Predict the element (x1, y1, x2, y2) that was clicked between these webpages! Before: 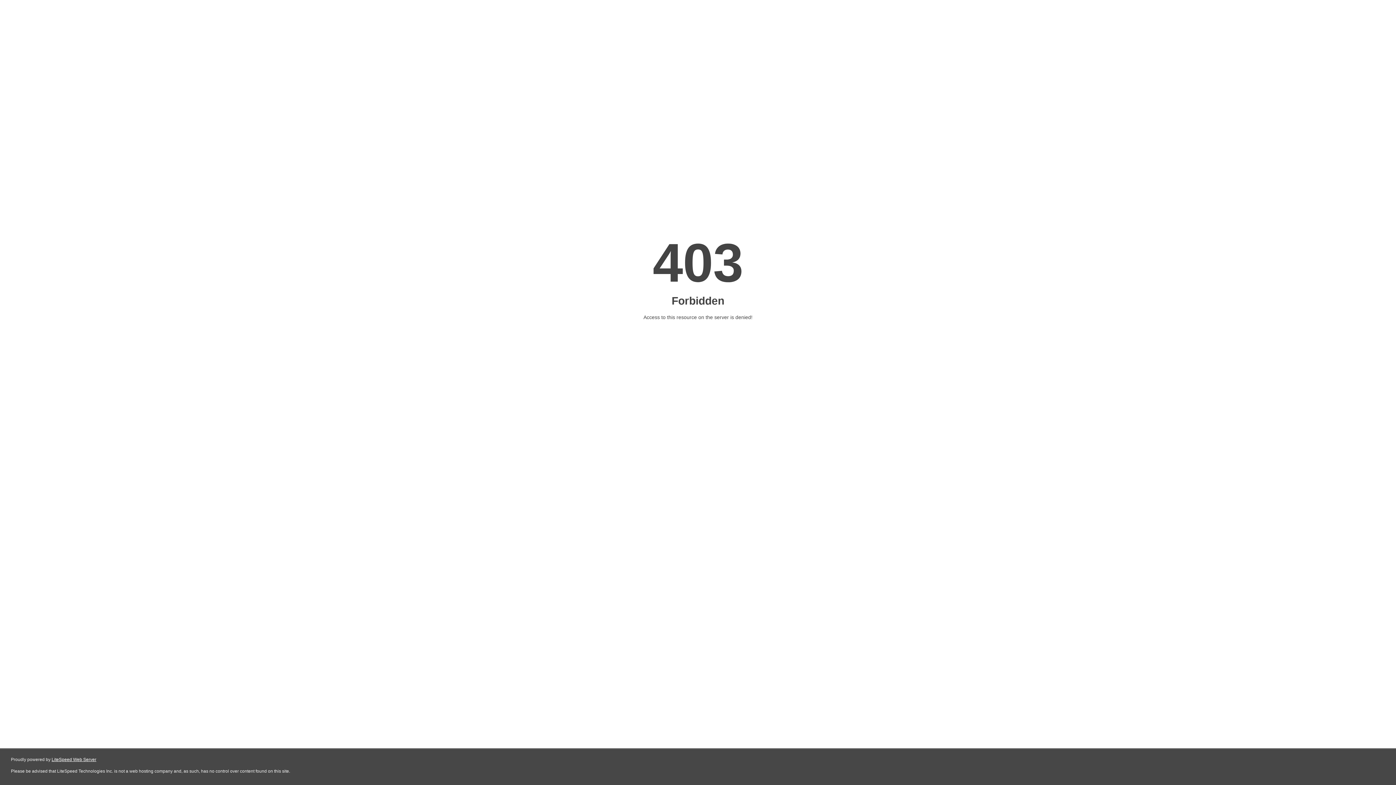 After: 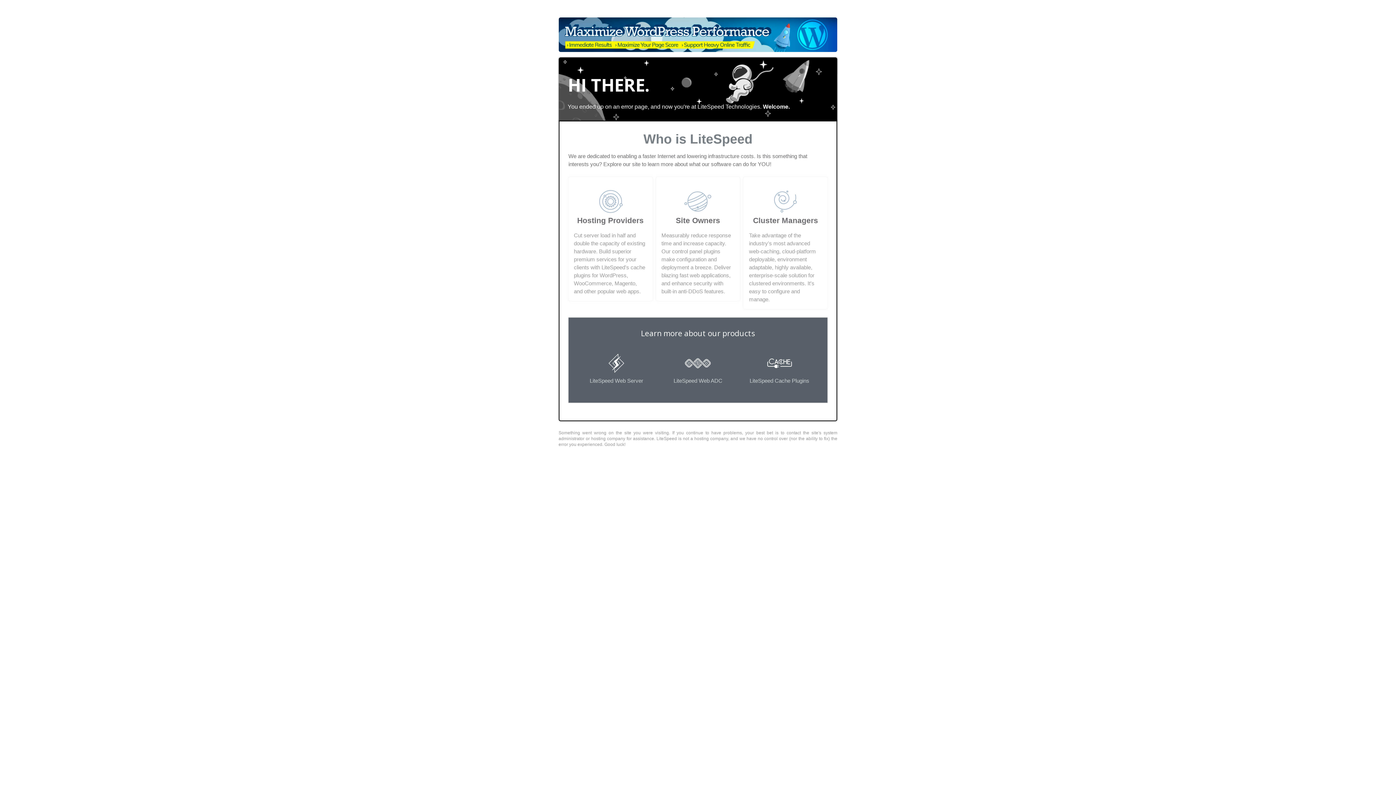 Action: bbox: (51, 757, 96, 762) label: LiteSpeed Web Server